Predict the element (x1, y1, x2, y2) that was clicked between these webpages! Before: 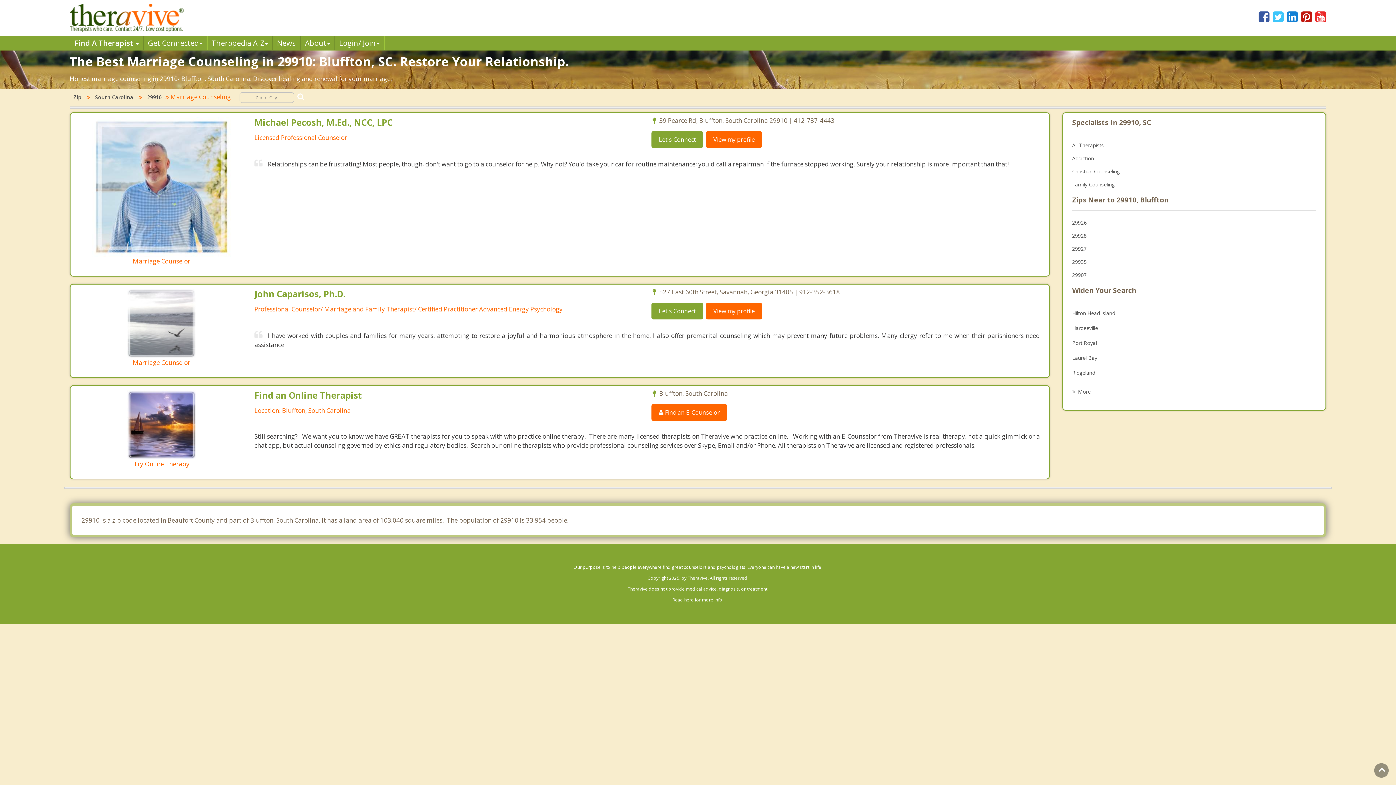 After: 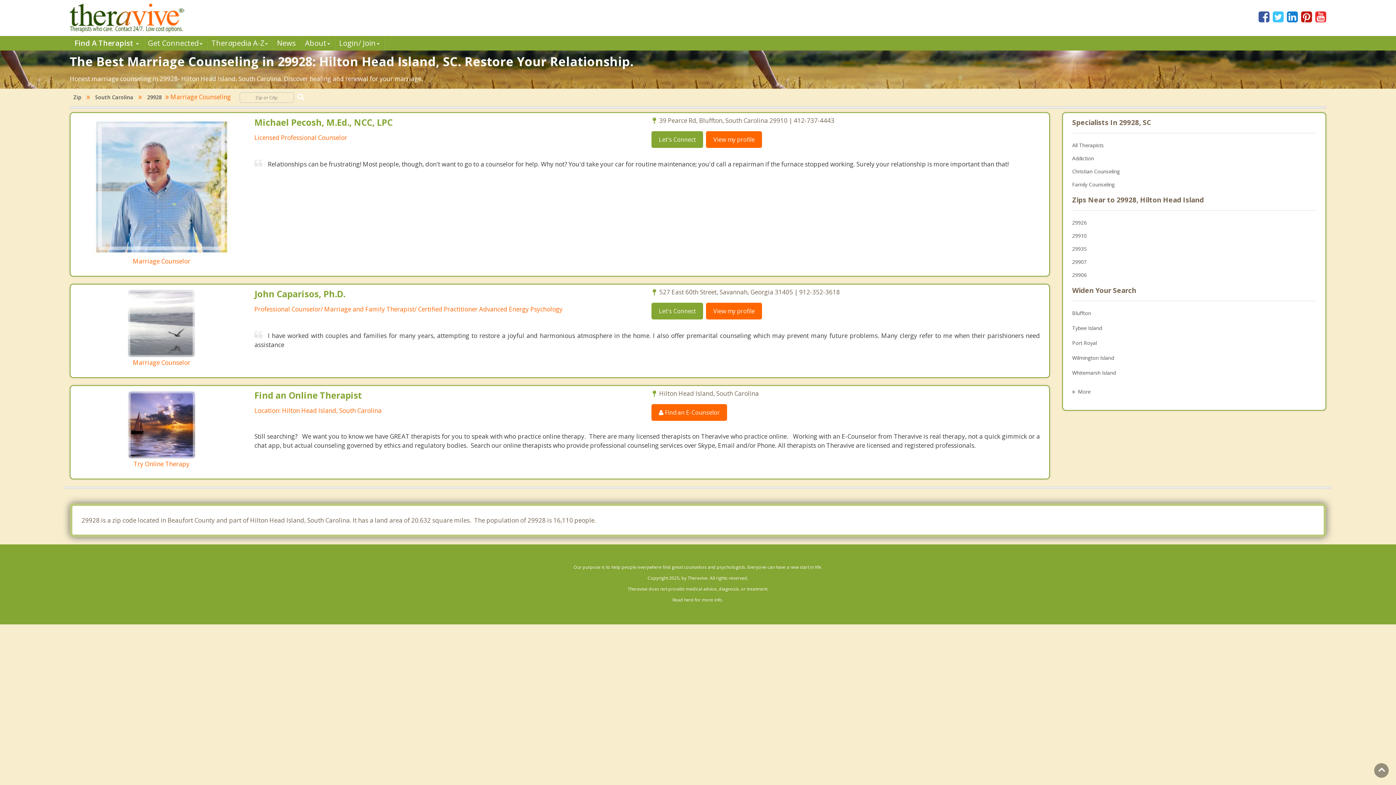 Action: bbox: (1072, 229, 1316, 242) label: 29928